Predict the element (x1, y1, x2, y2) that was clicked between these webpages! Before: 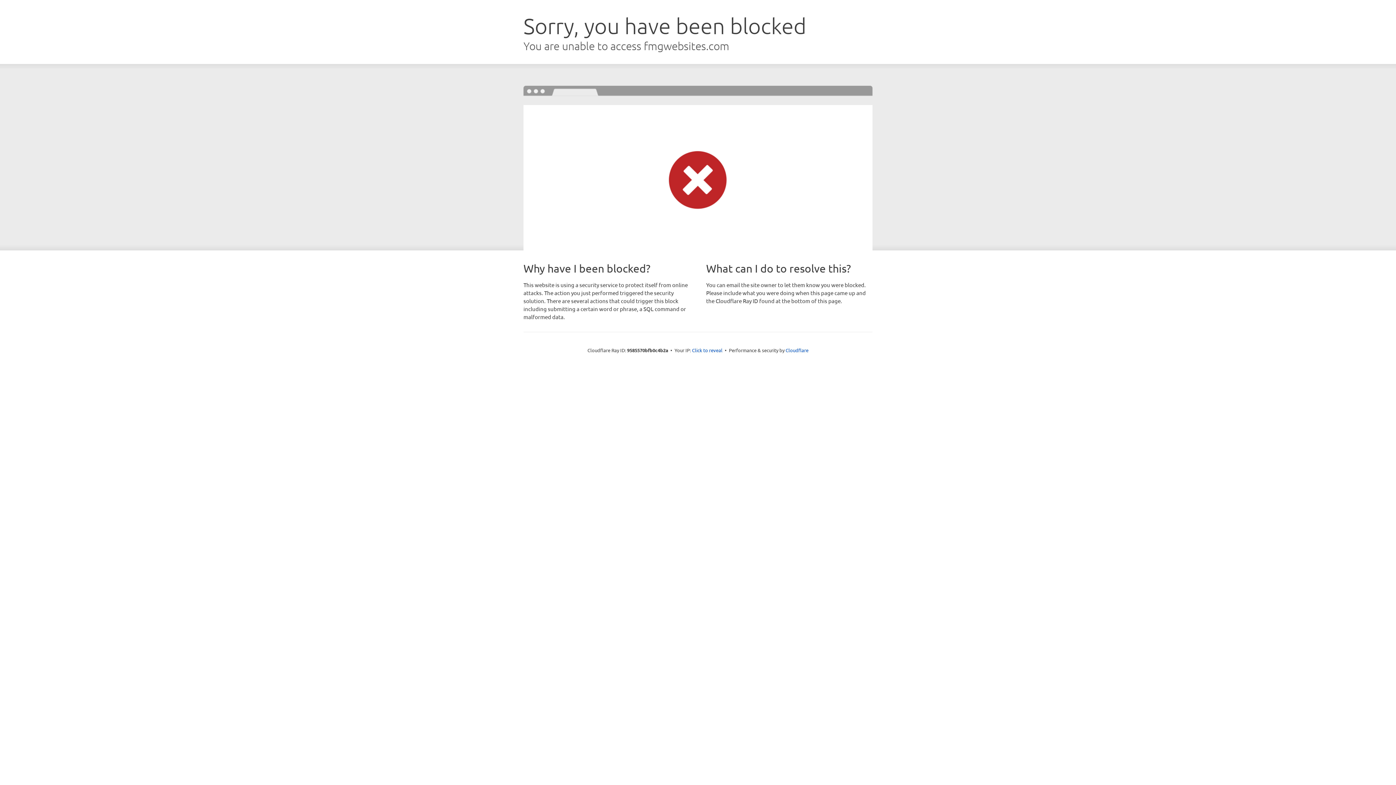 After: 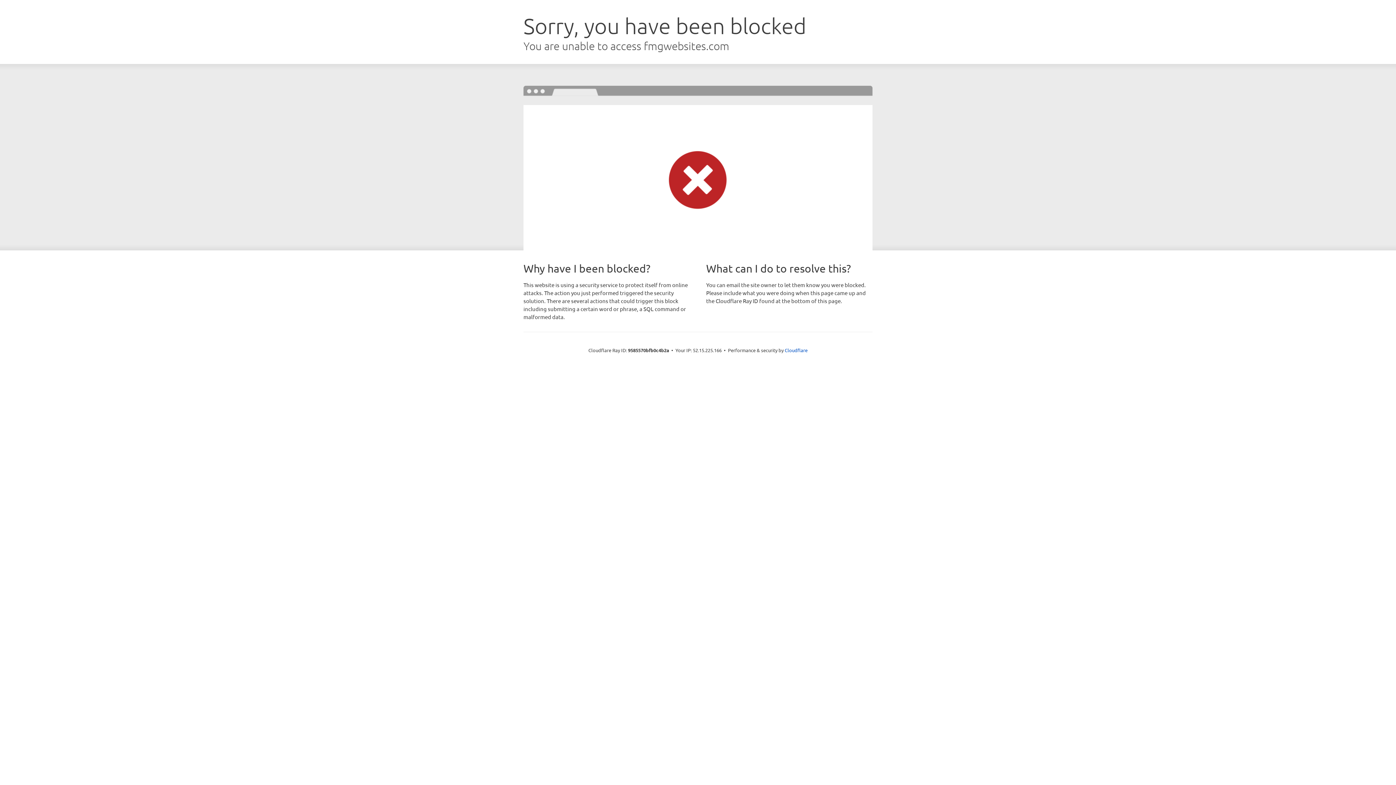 Action: label: Click to reveal bbox: (692, 346, 722, 353)